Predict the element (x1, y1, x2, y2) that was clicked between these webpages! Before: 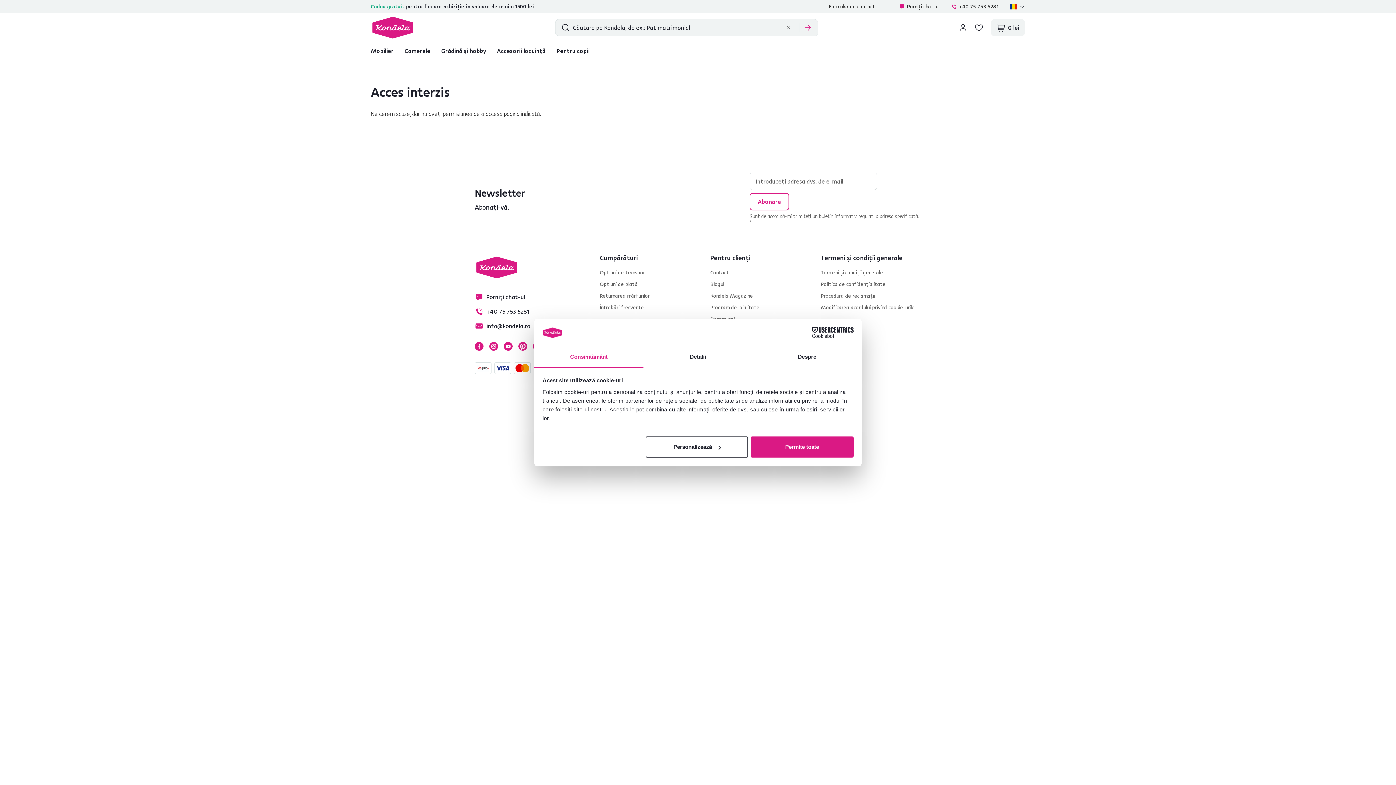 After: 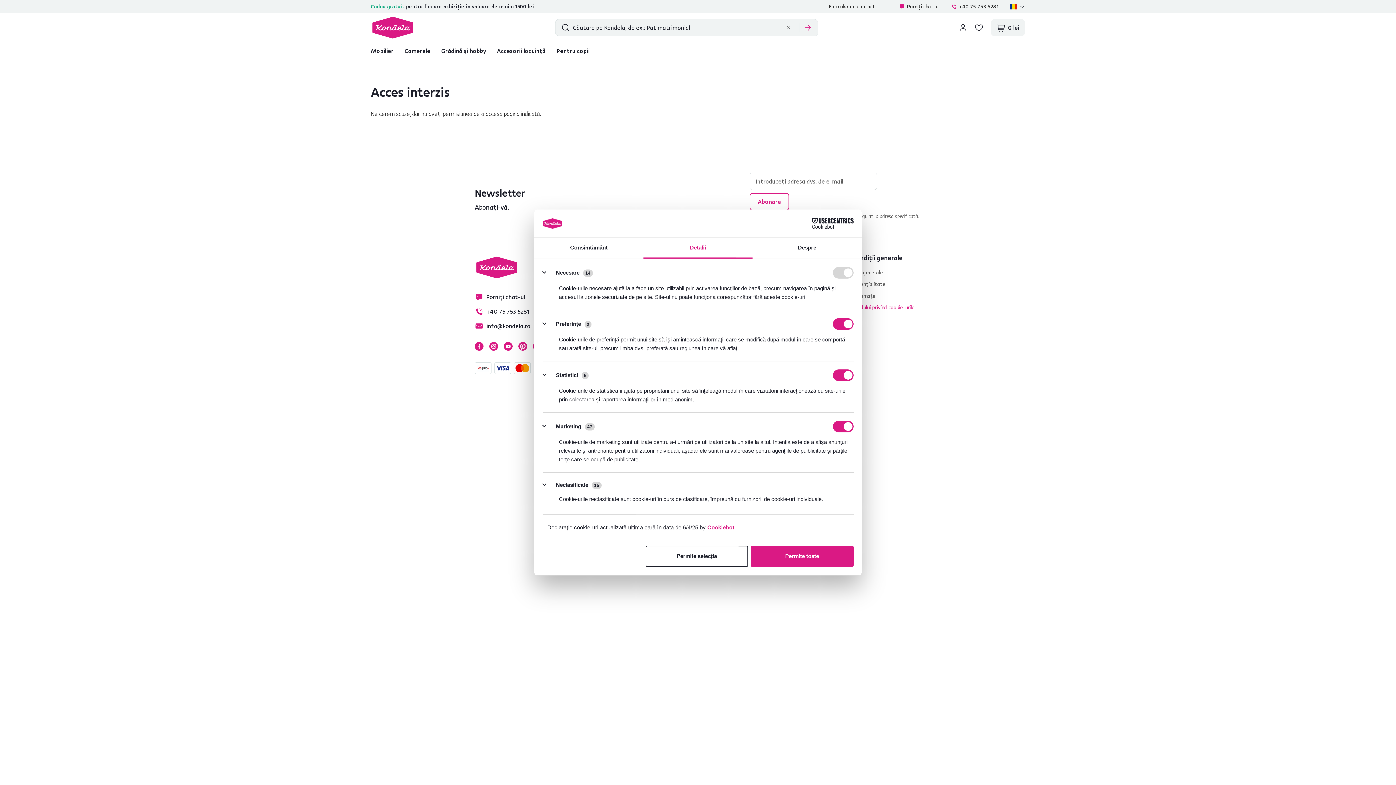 Action: label: Modificarea acordului privind cookie-urile bbox: (821, 304, 914, 310)